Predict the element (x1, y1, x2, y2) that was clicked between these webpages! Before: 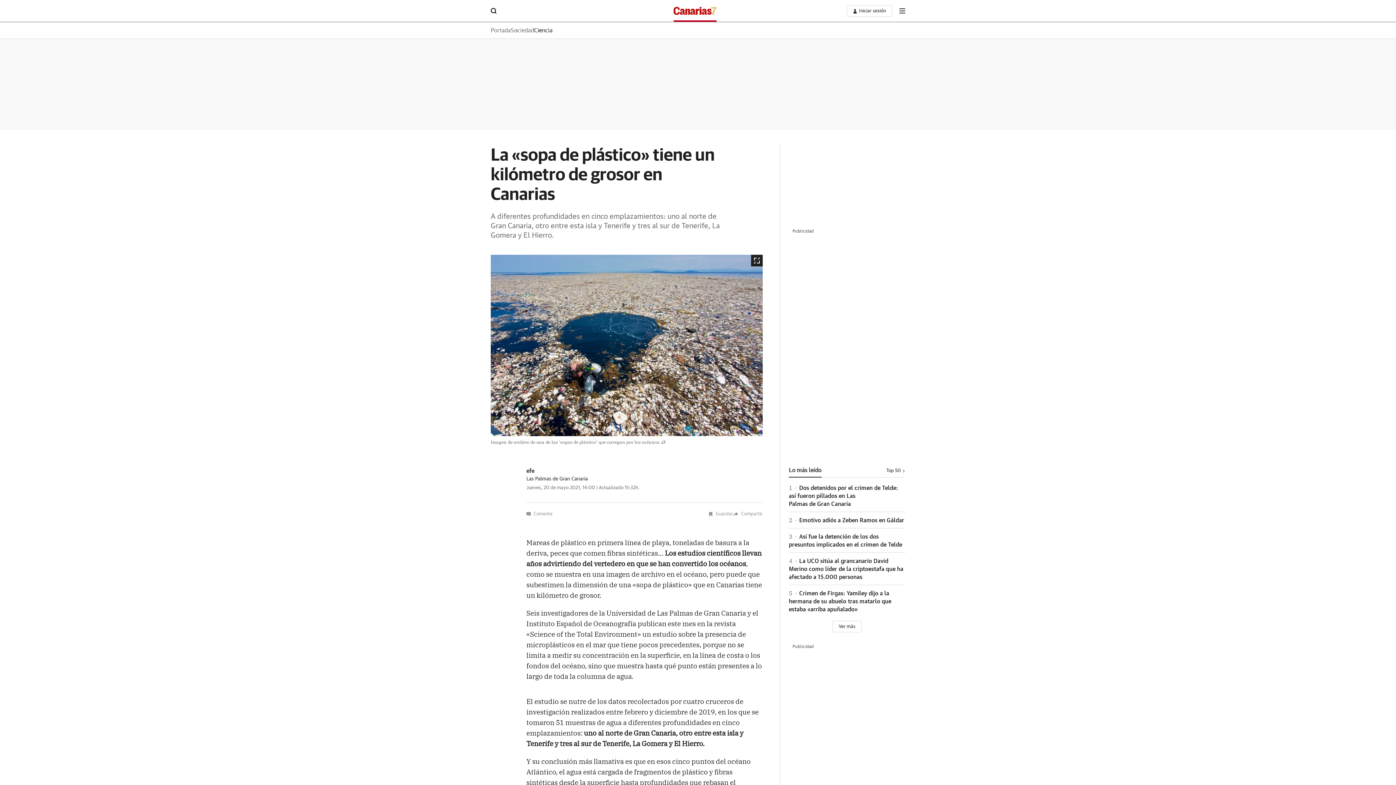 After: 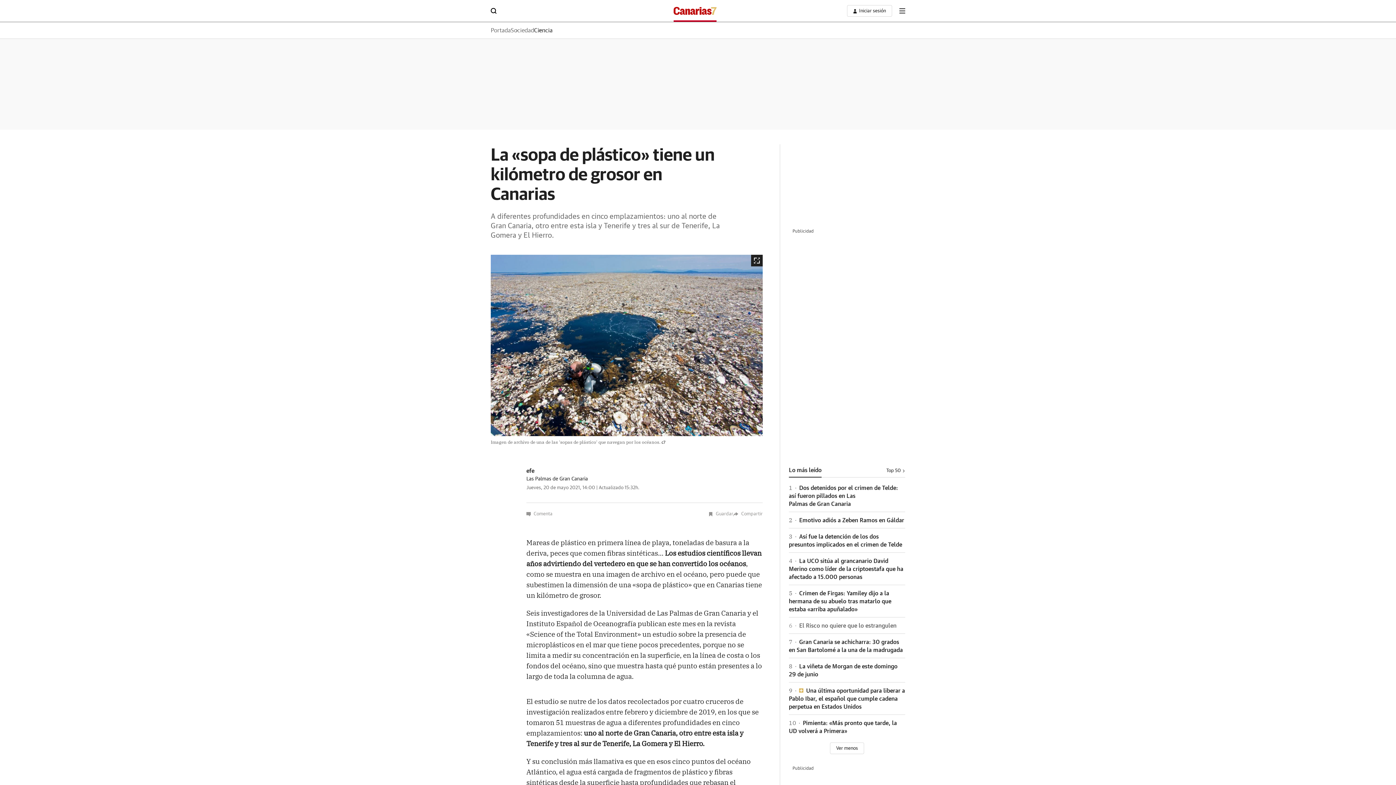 Action: bbox: (832, 621, 861, 632) label: Ver más